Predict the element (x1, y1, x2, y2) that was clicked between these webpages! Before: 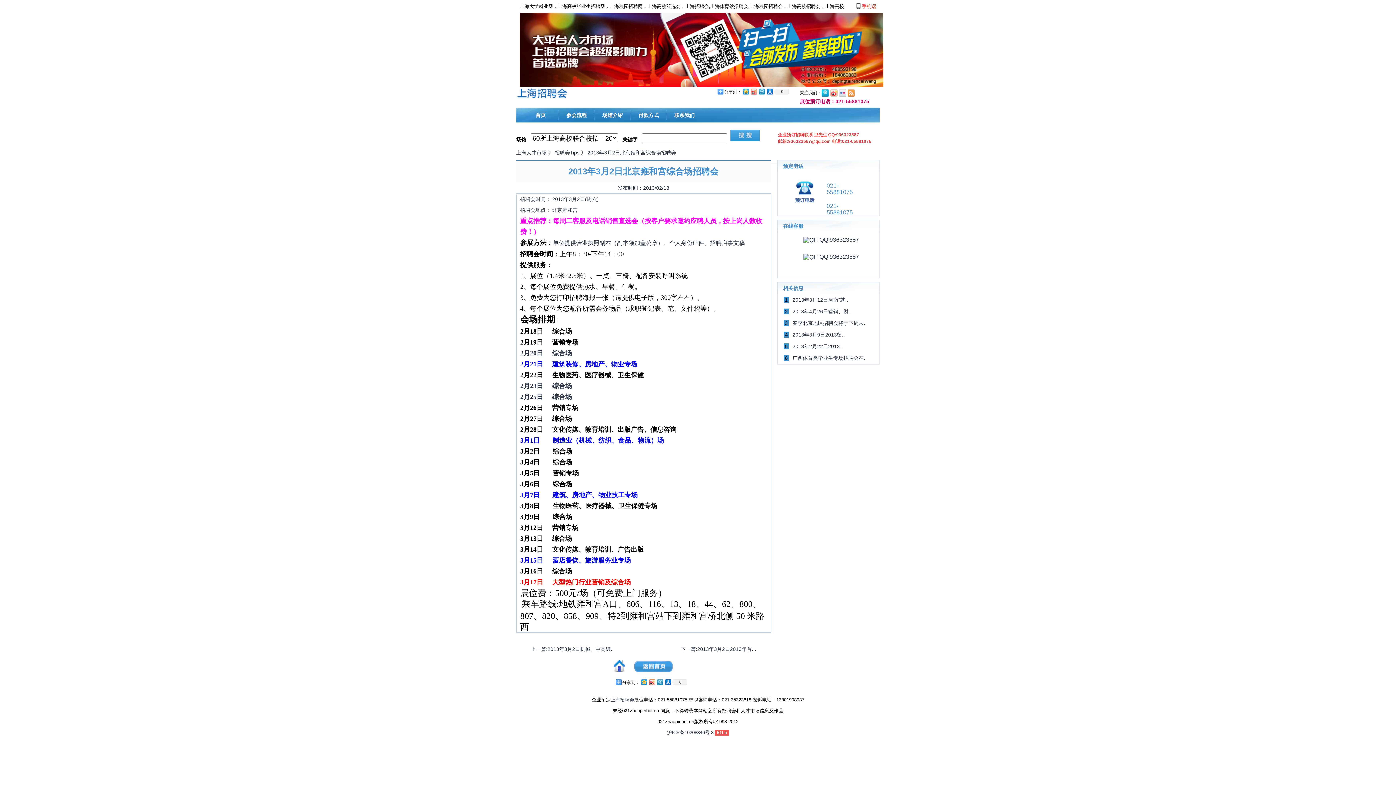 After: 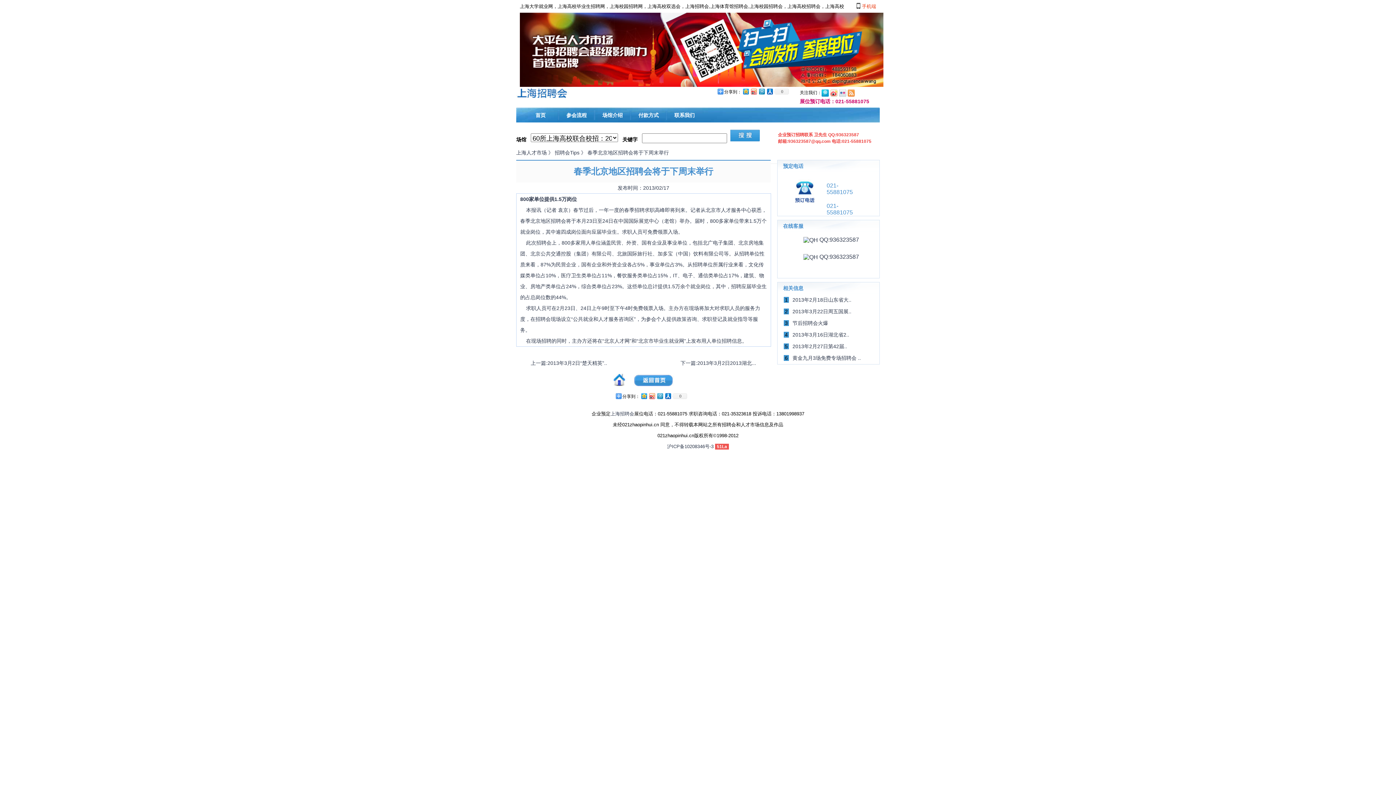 Action: bbox: (792, 320, 866, 326) label: 春季北京地区招聘会将于下周末..